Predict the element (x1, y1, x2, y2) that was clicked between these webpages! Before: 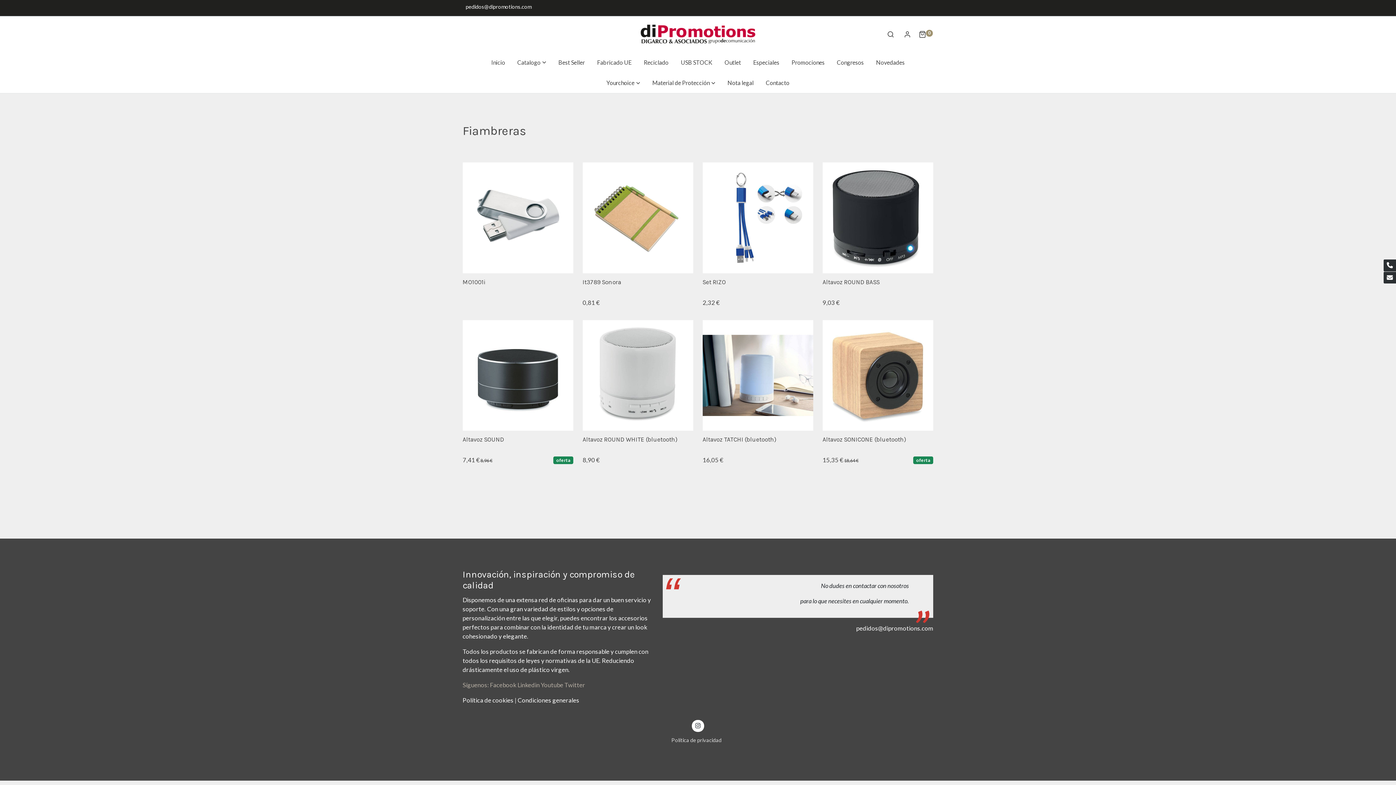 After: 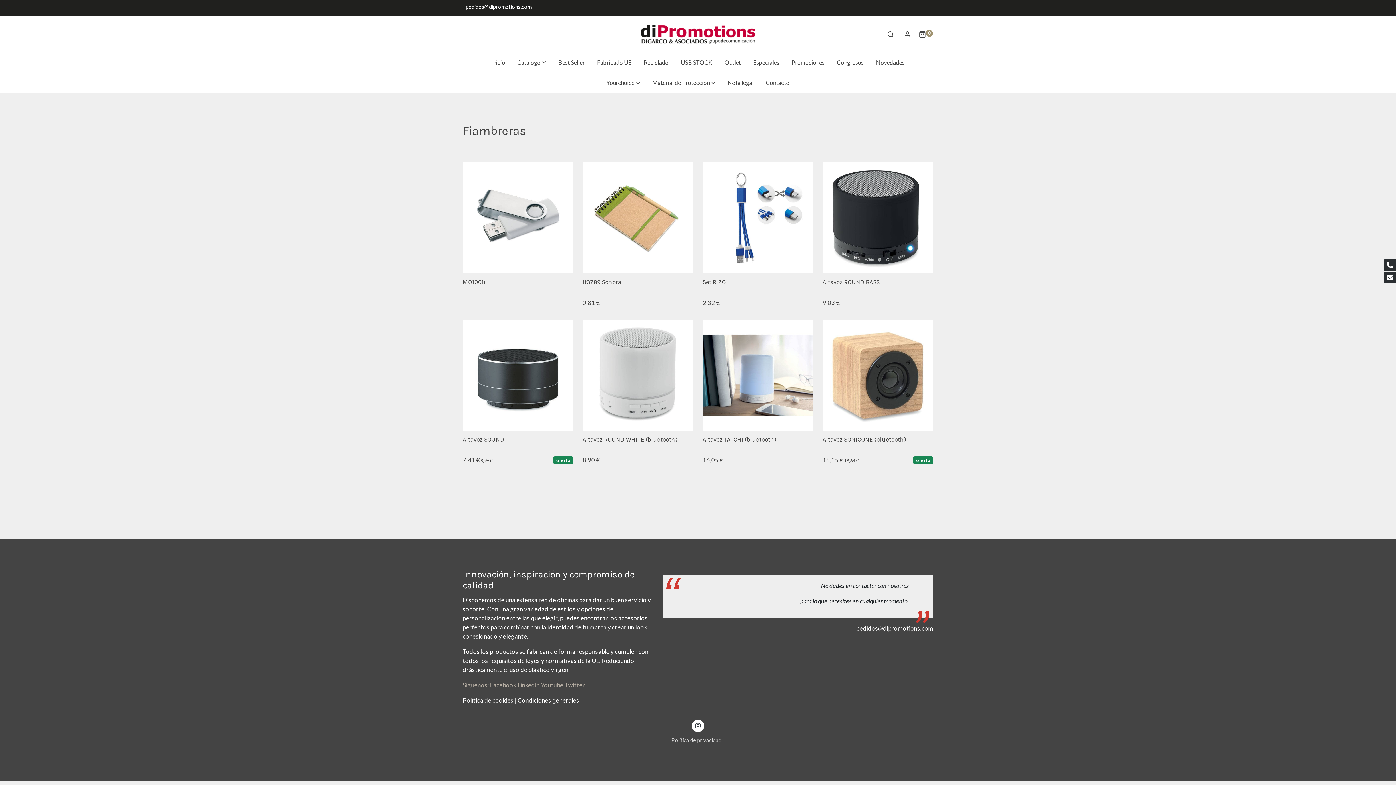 Action: bbox: (692, 722, 703, 728) label: link instagram